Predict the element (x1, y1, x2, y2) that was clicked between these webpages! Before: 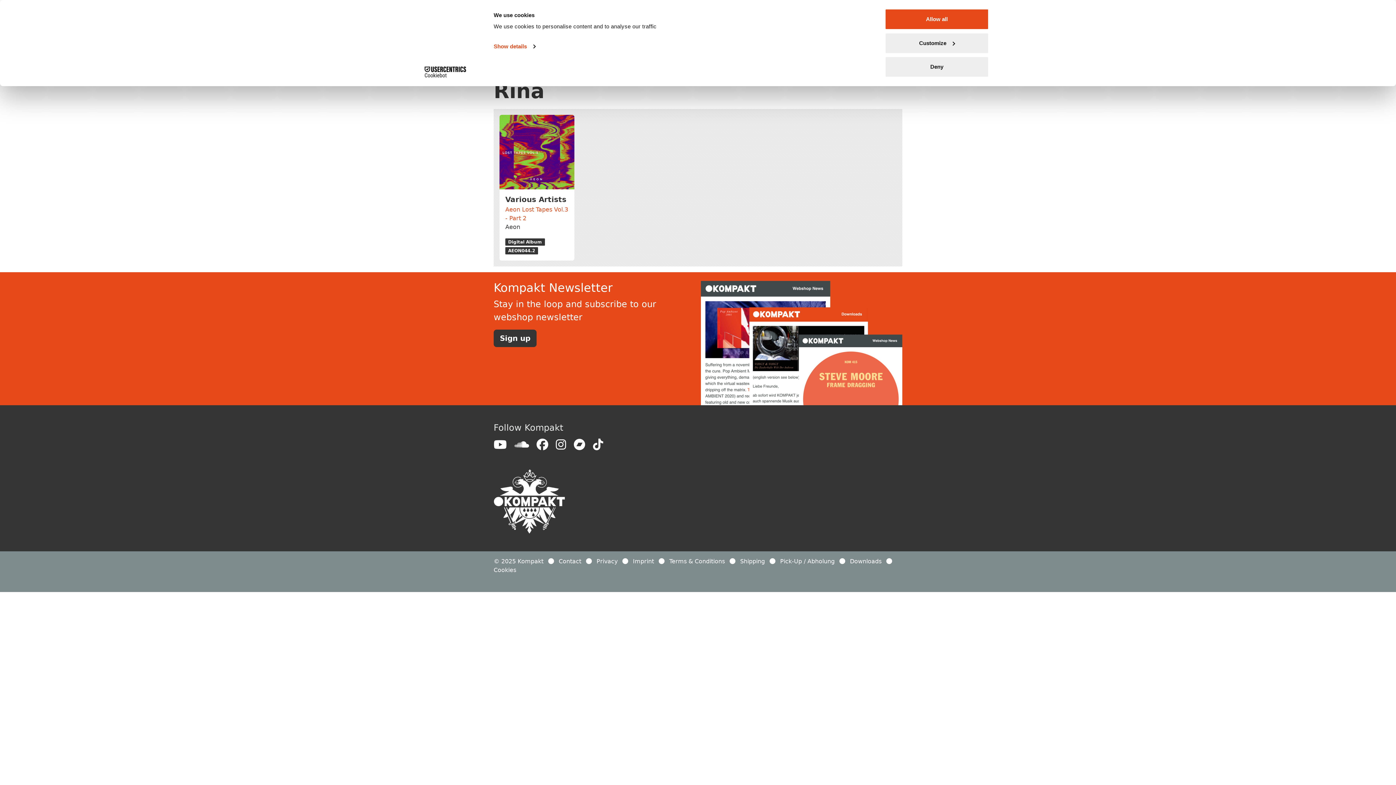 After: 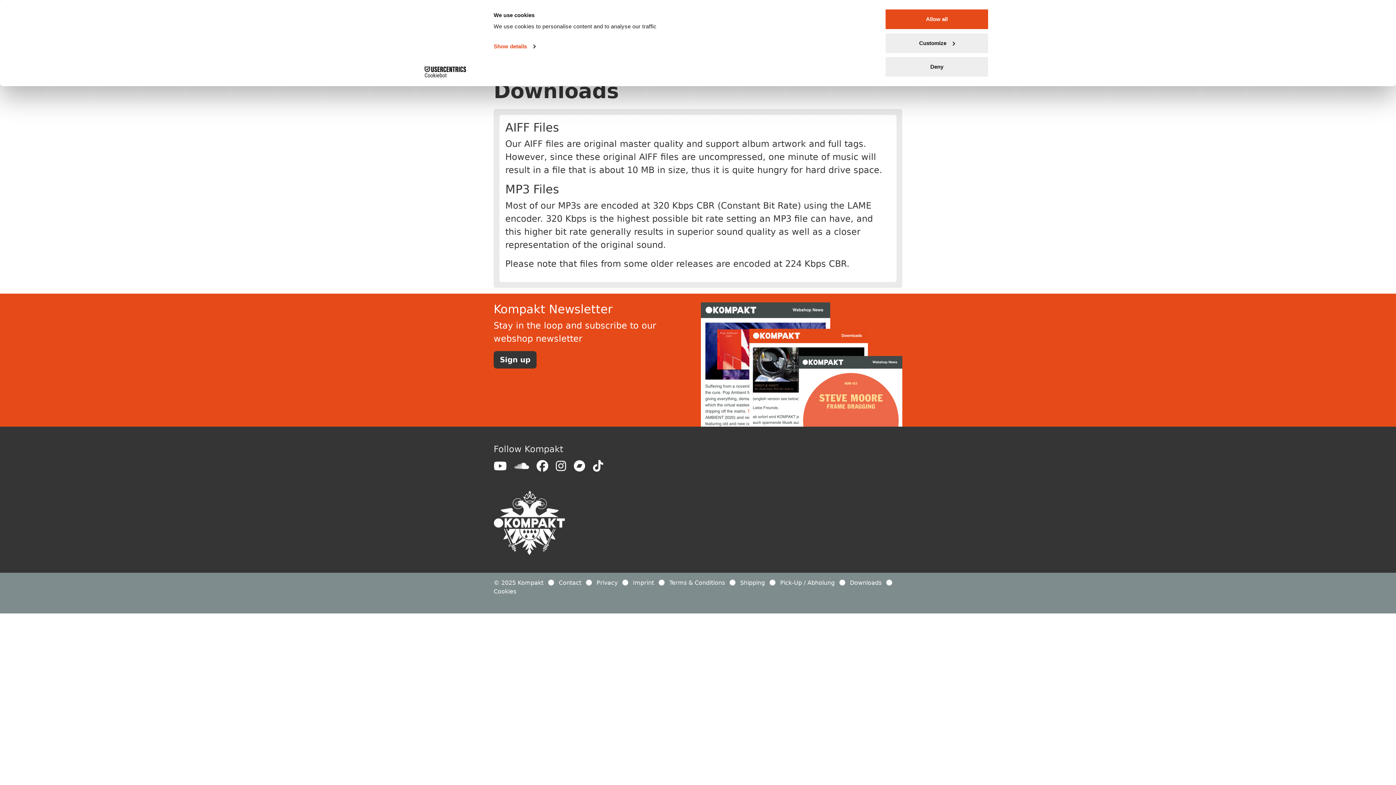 Action: bbox: (850, 558, 881, 565) label: Downloads